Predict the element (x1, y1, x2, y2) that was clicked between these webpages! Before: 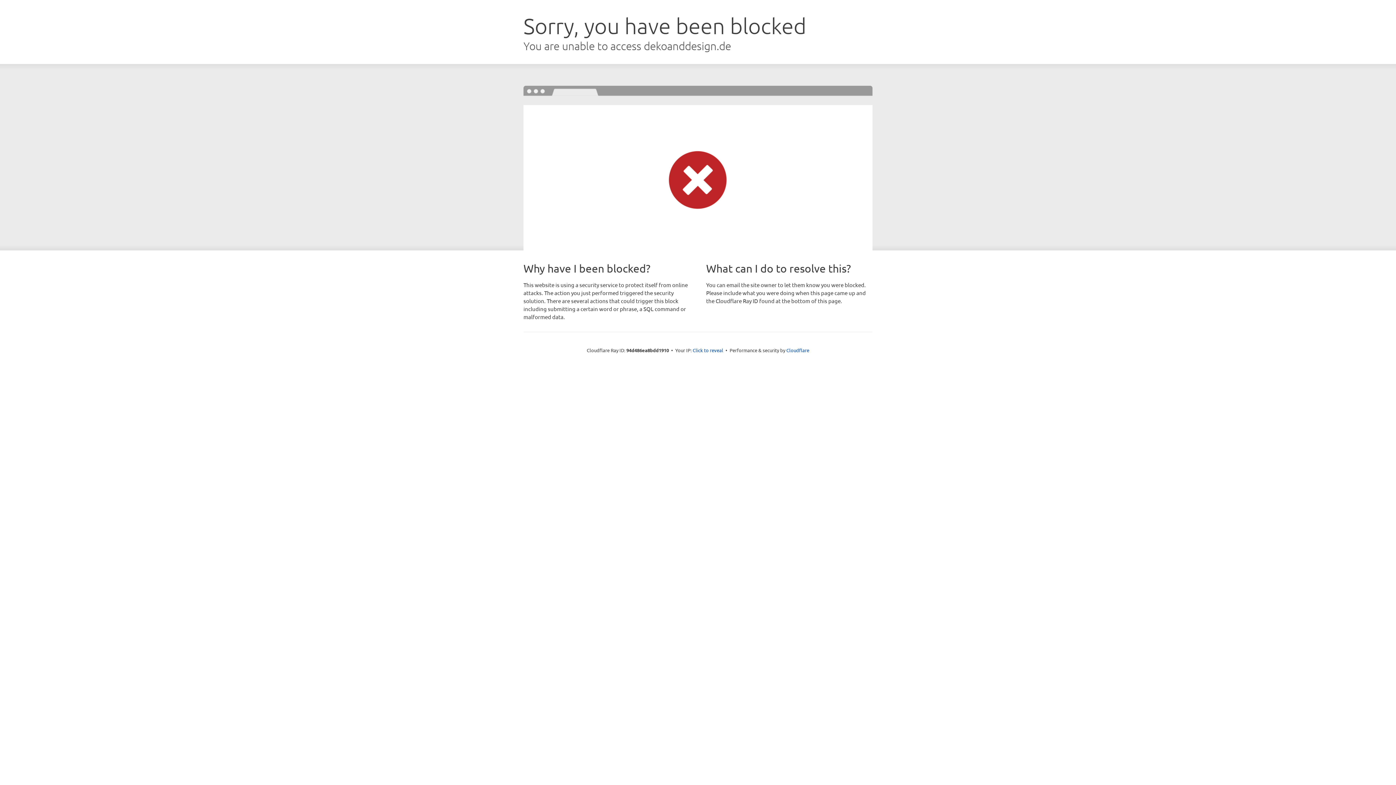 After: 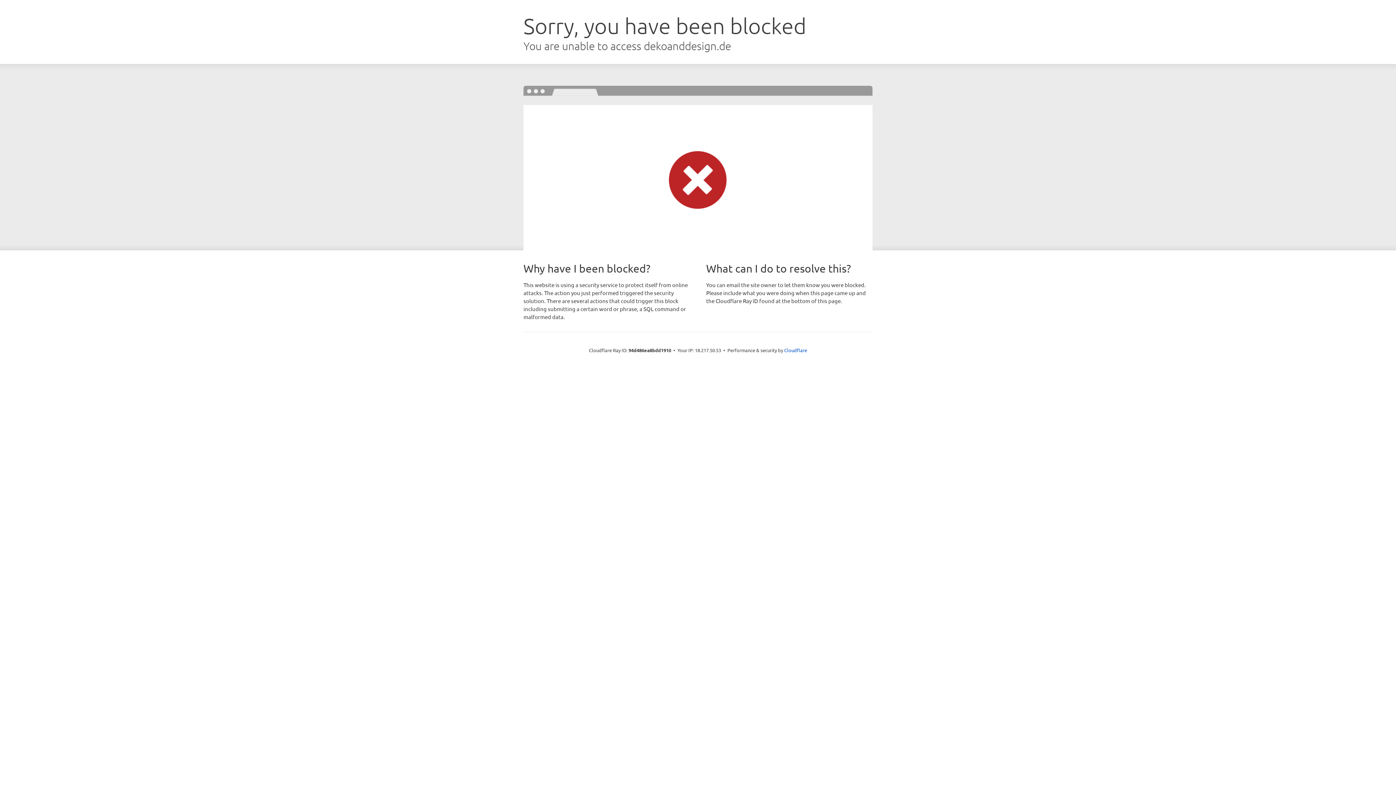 Action: bbox: (692, 346, 723, 353) label: Click to reveal